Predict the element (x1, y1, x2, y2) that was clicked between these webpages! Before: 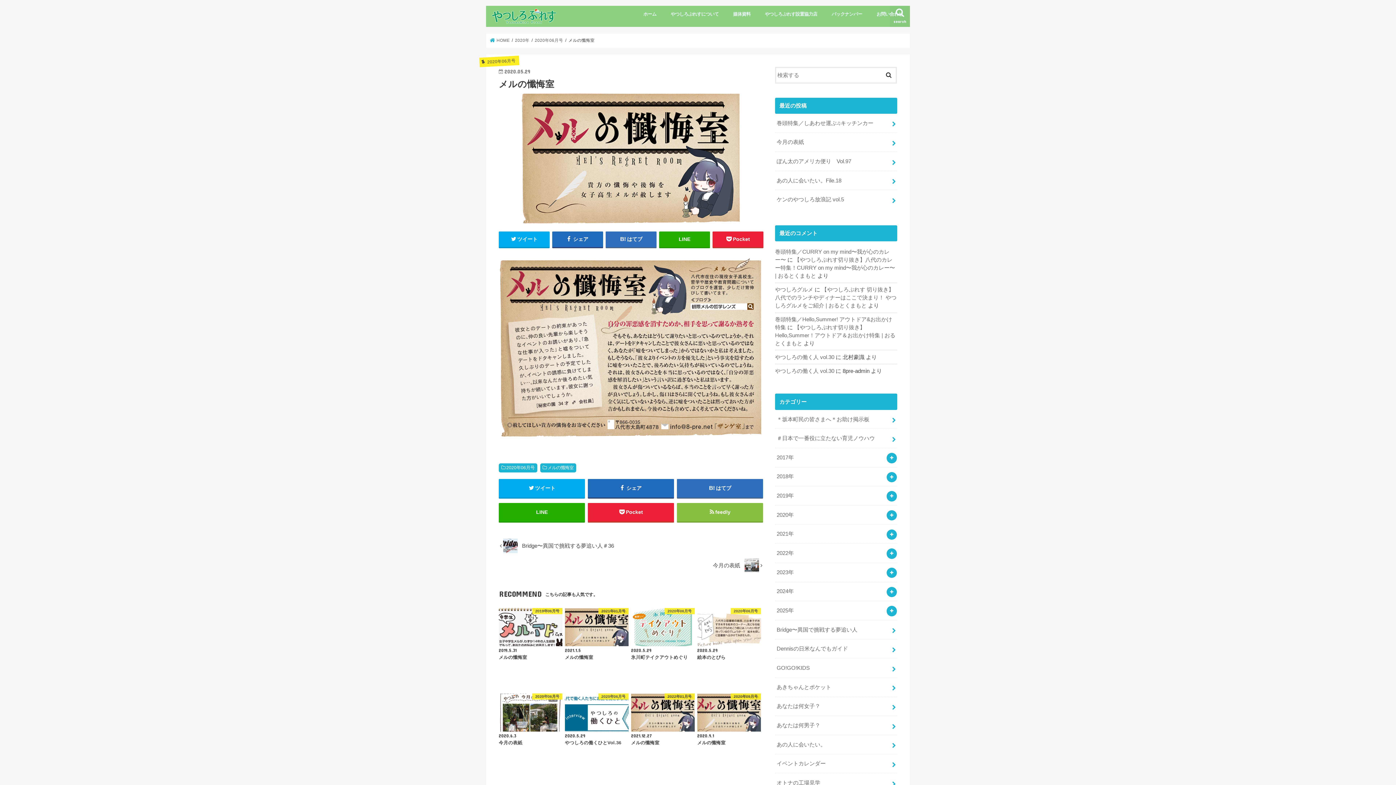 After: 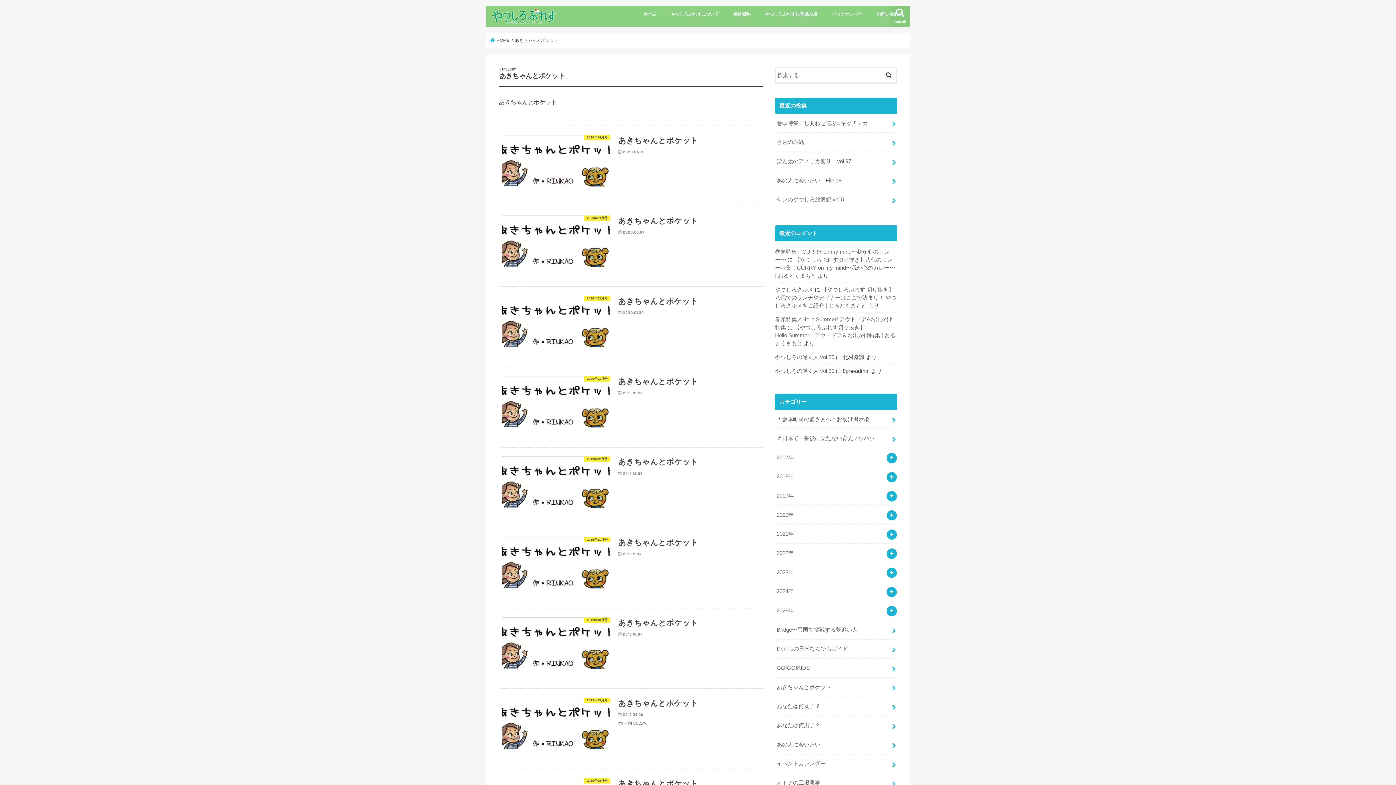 Action: label: あきちゃんとポケット bbox: (775, 678, 897, 696)